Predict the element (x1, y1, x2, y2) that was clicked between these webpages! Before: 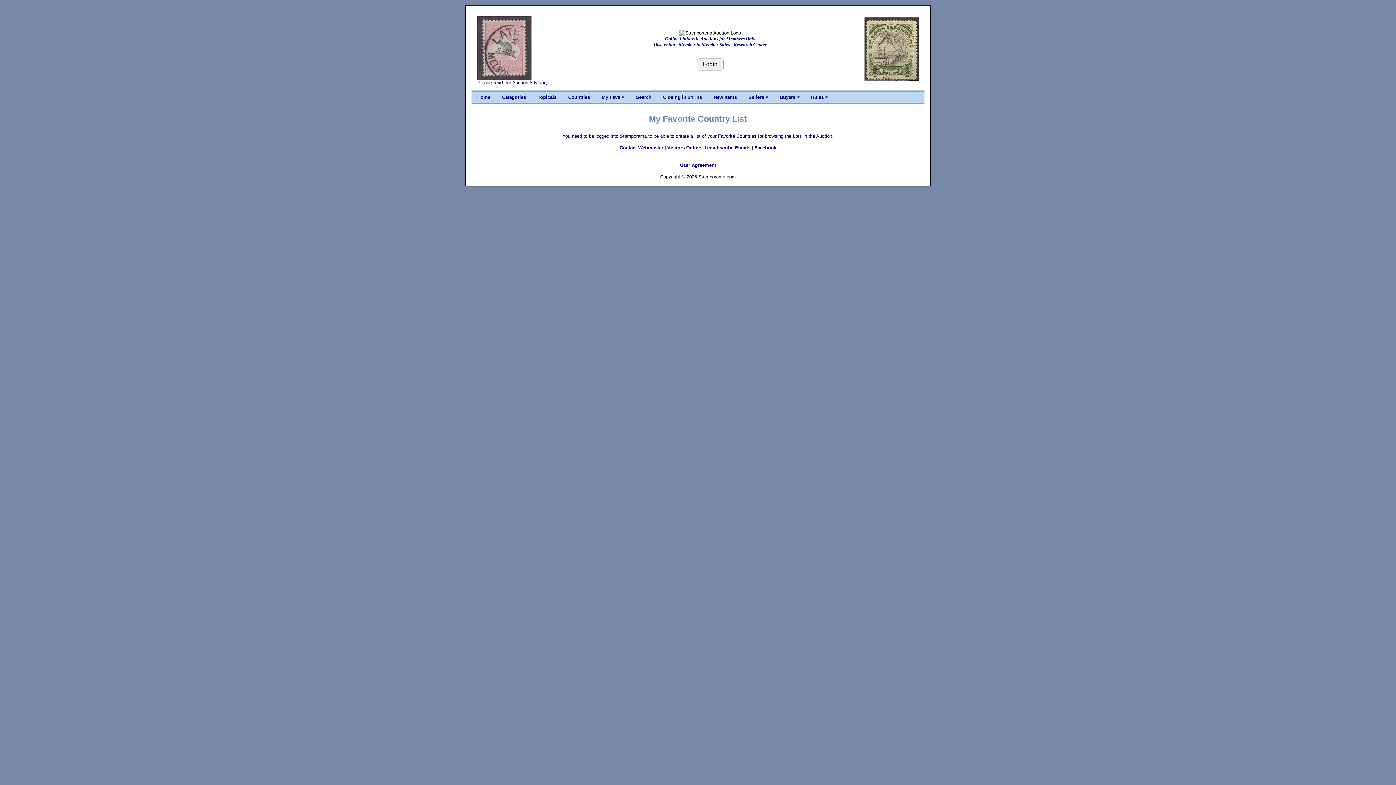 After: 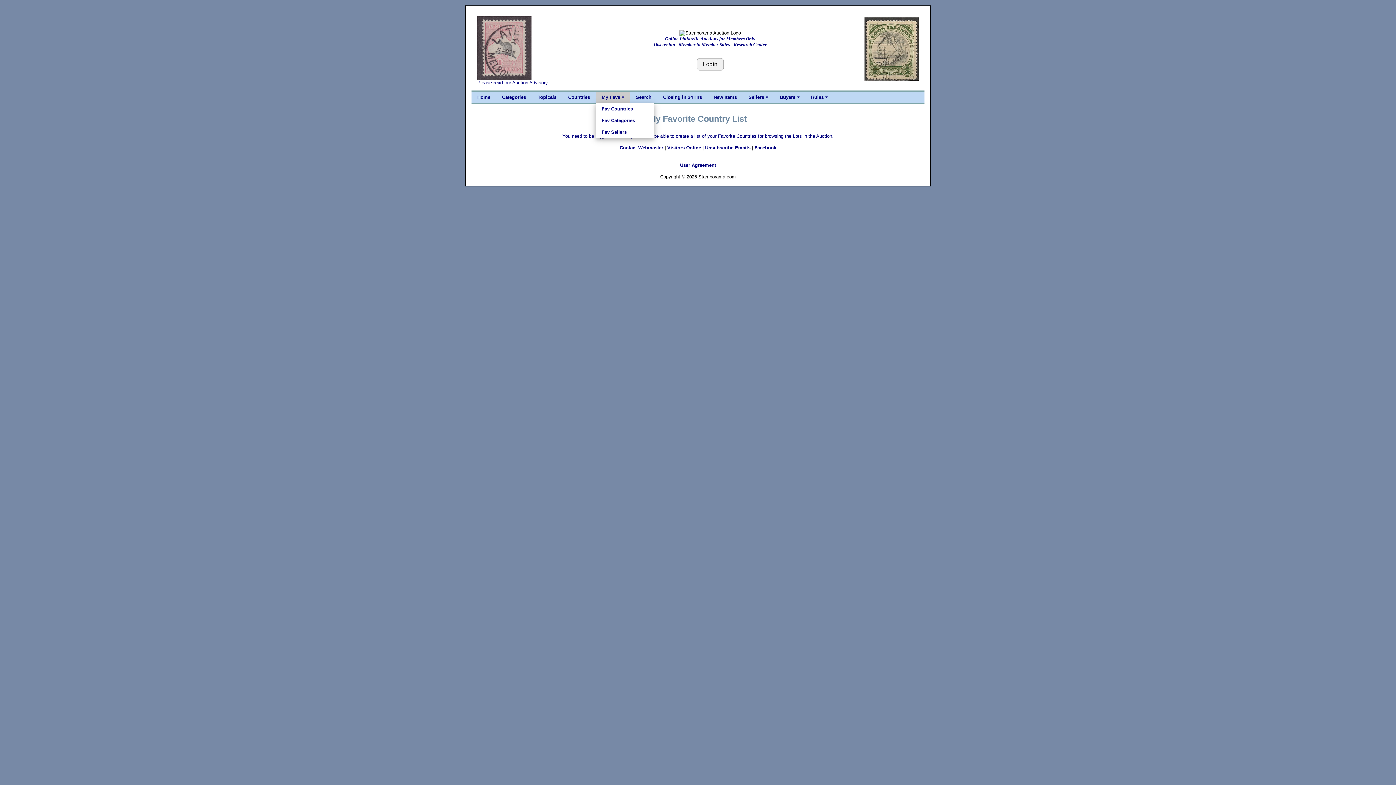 Action: label: My Favs  bbox: (596, 91, 630, 103)